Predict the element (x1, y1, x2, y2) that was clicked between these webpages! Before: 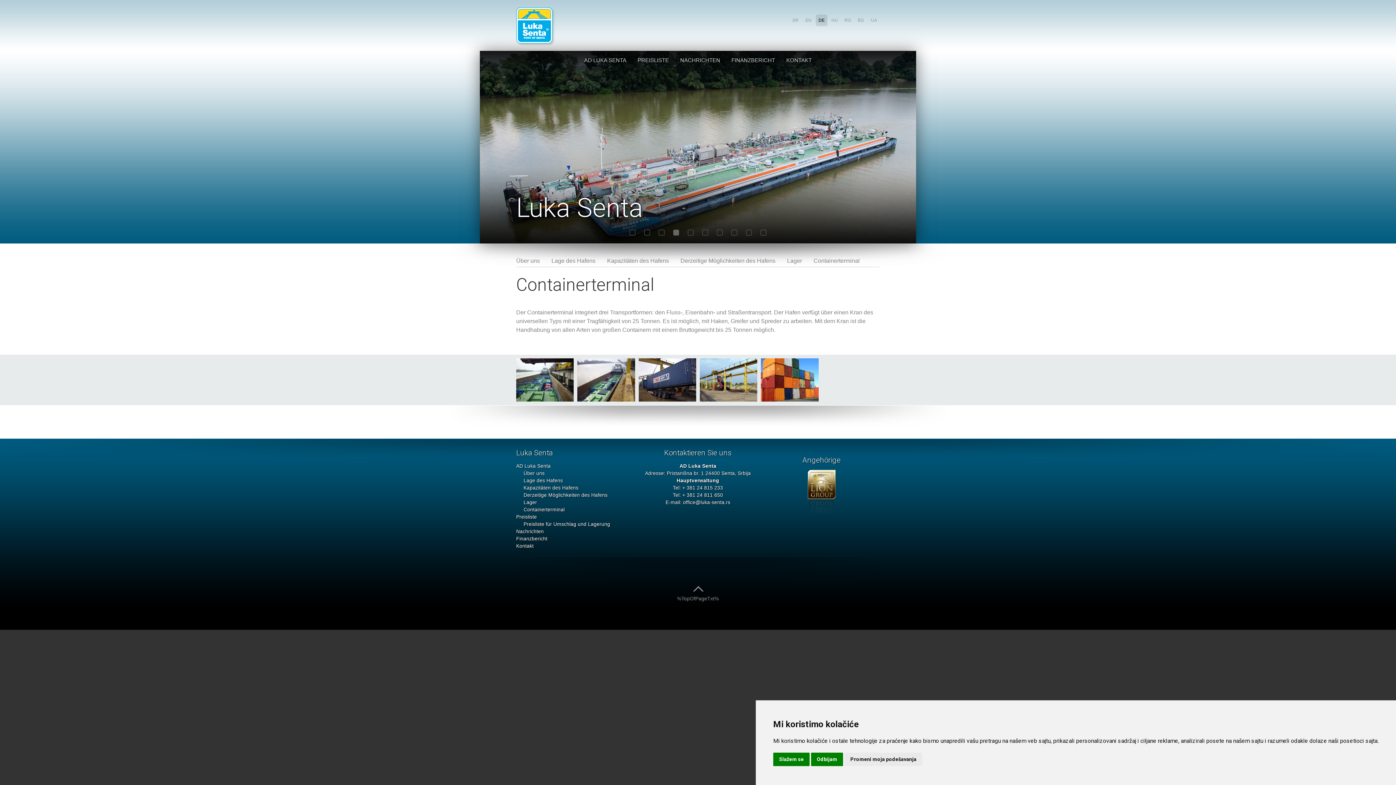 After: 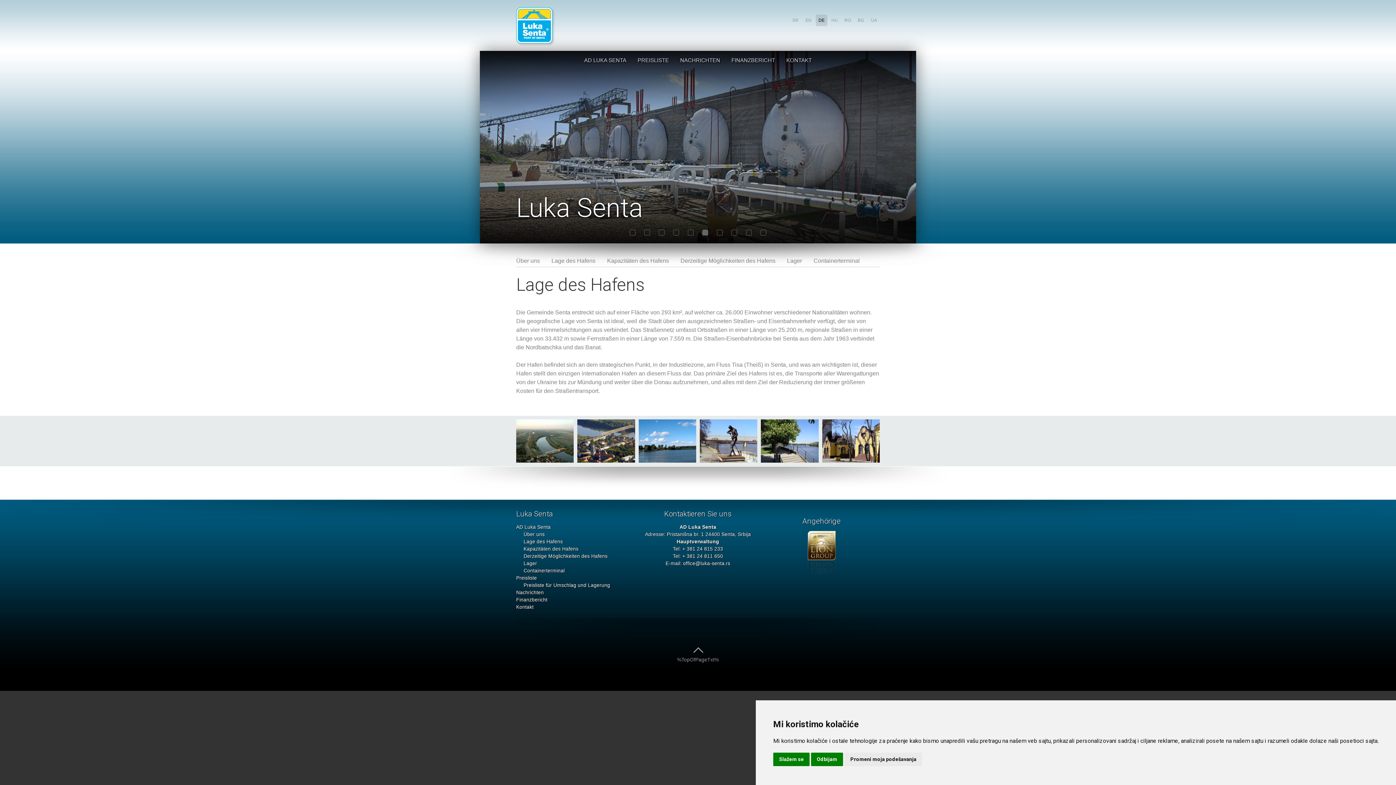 Action: label: Lage des Hafens bbox: (523, 477, 563, 484)